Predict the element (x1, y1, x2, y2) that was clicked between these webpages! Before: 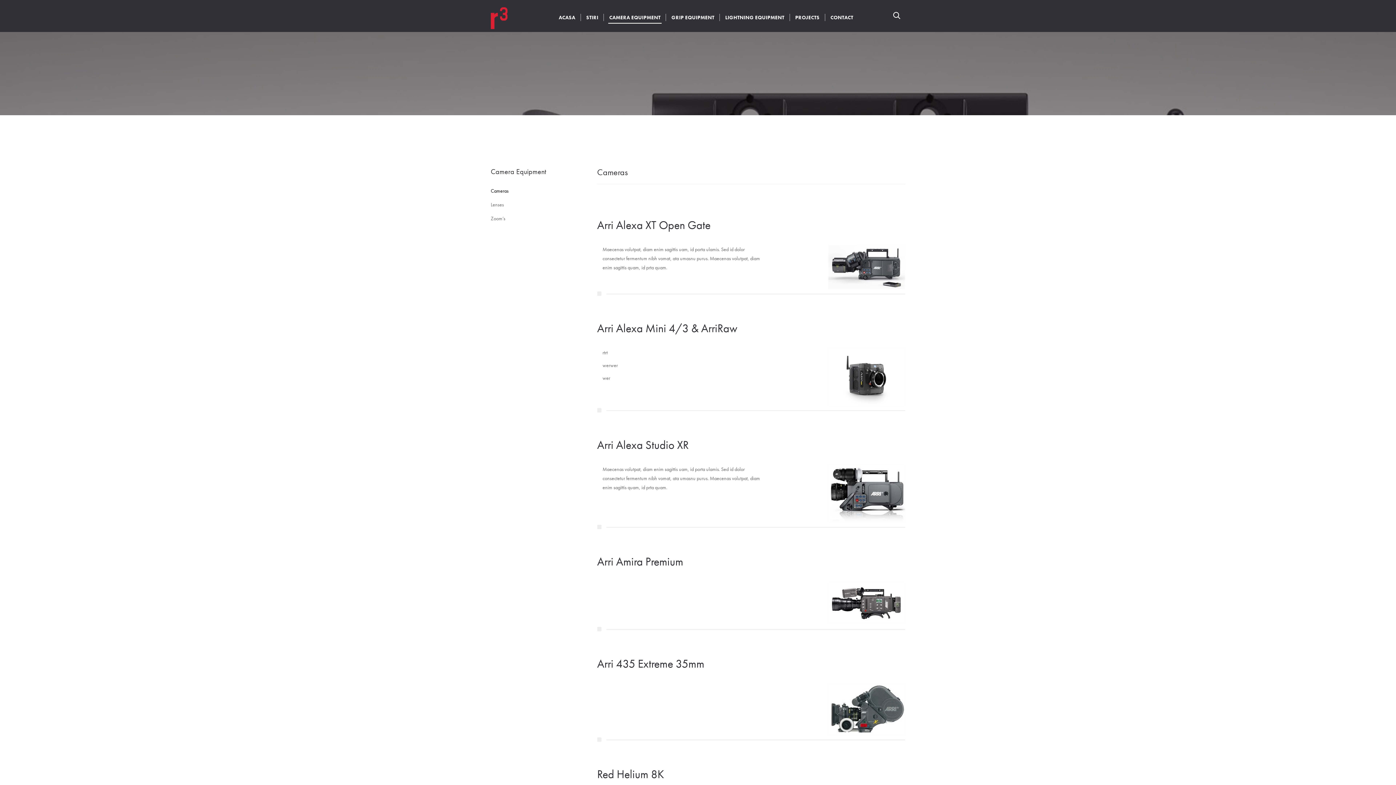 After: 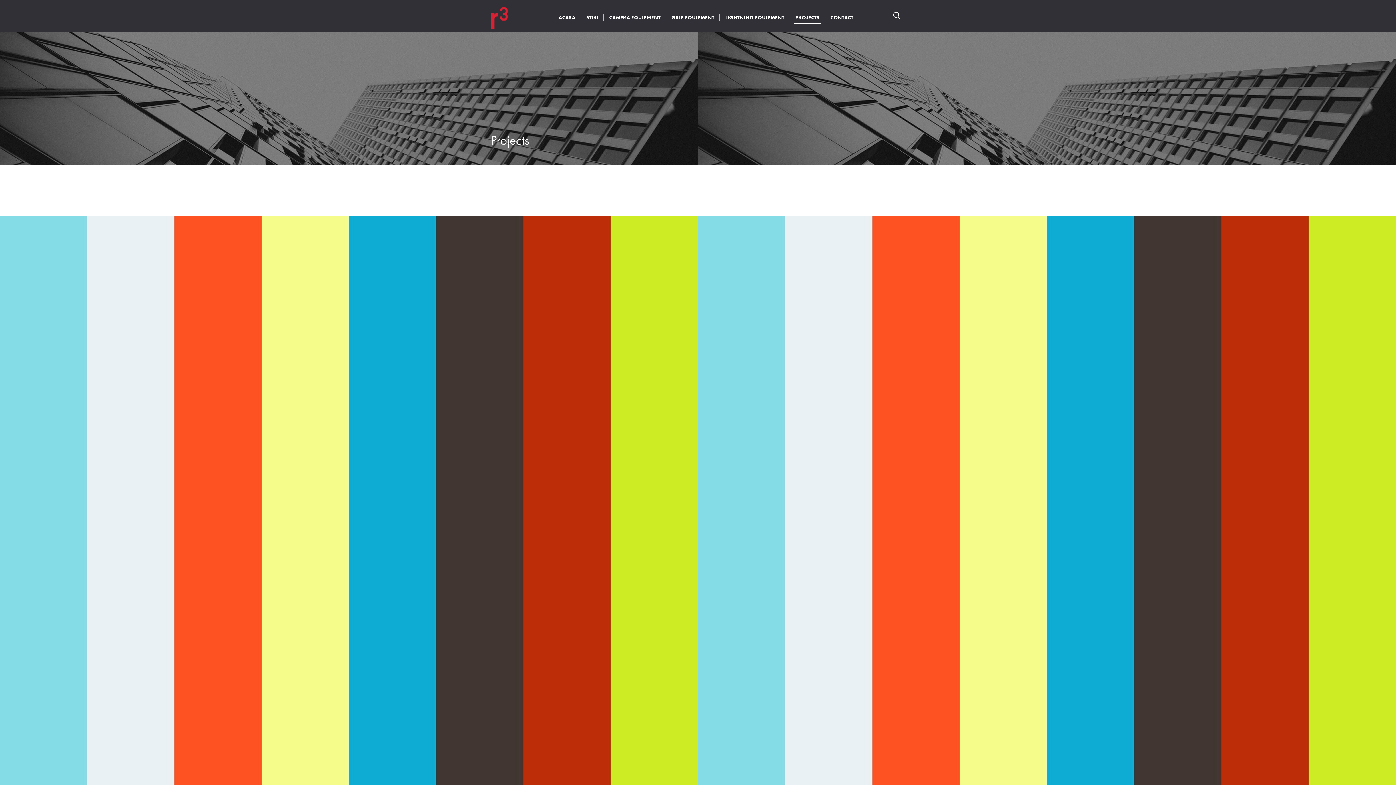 Action: bbox: (794, 0, 820, 23) label: PROJECTS